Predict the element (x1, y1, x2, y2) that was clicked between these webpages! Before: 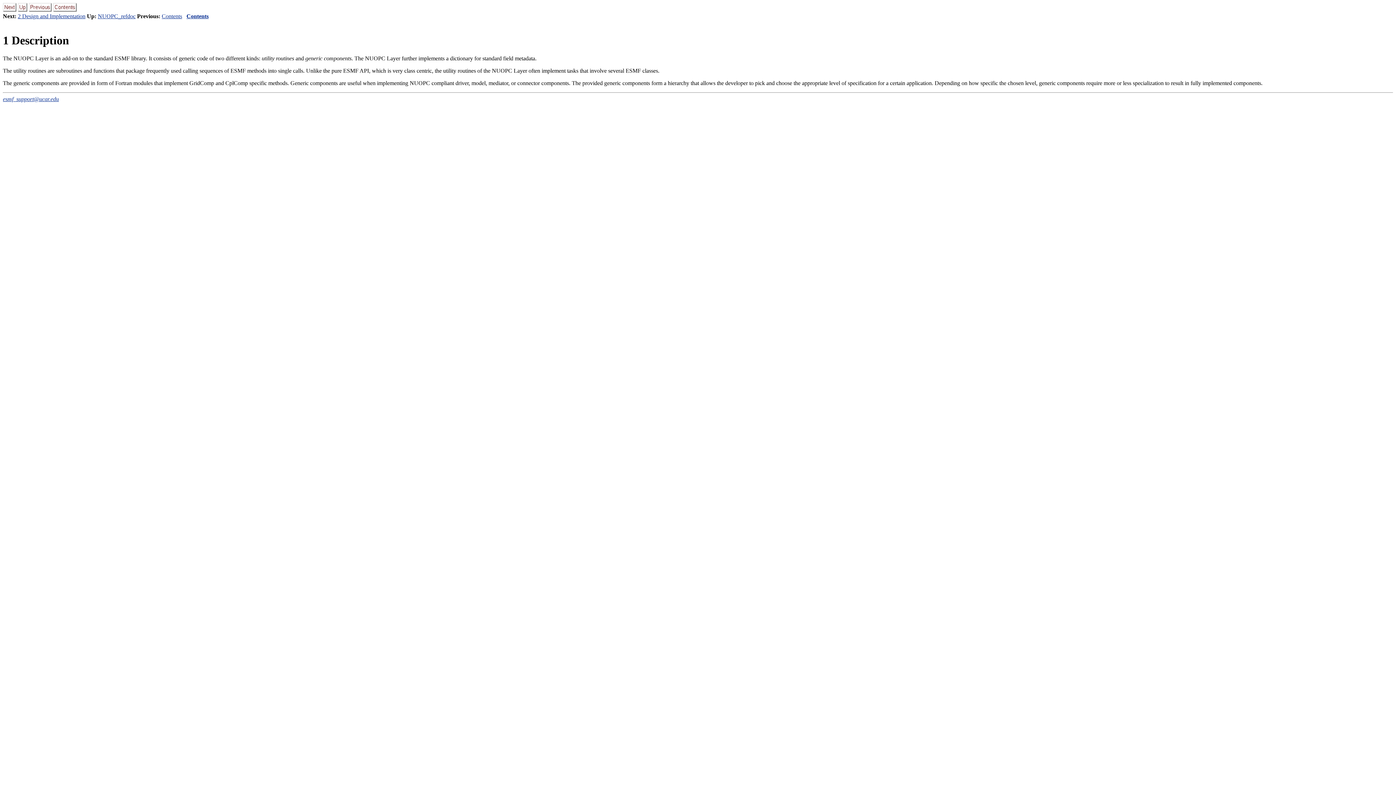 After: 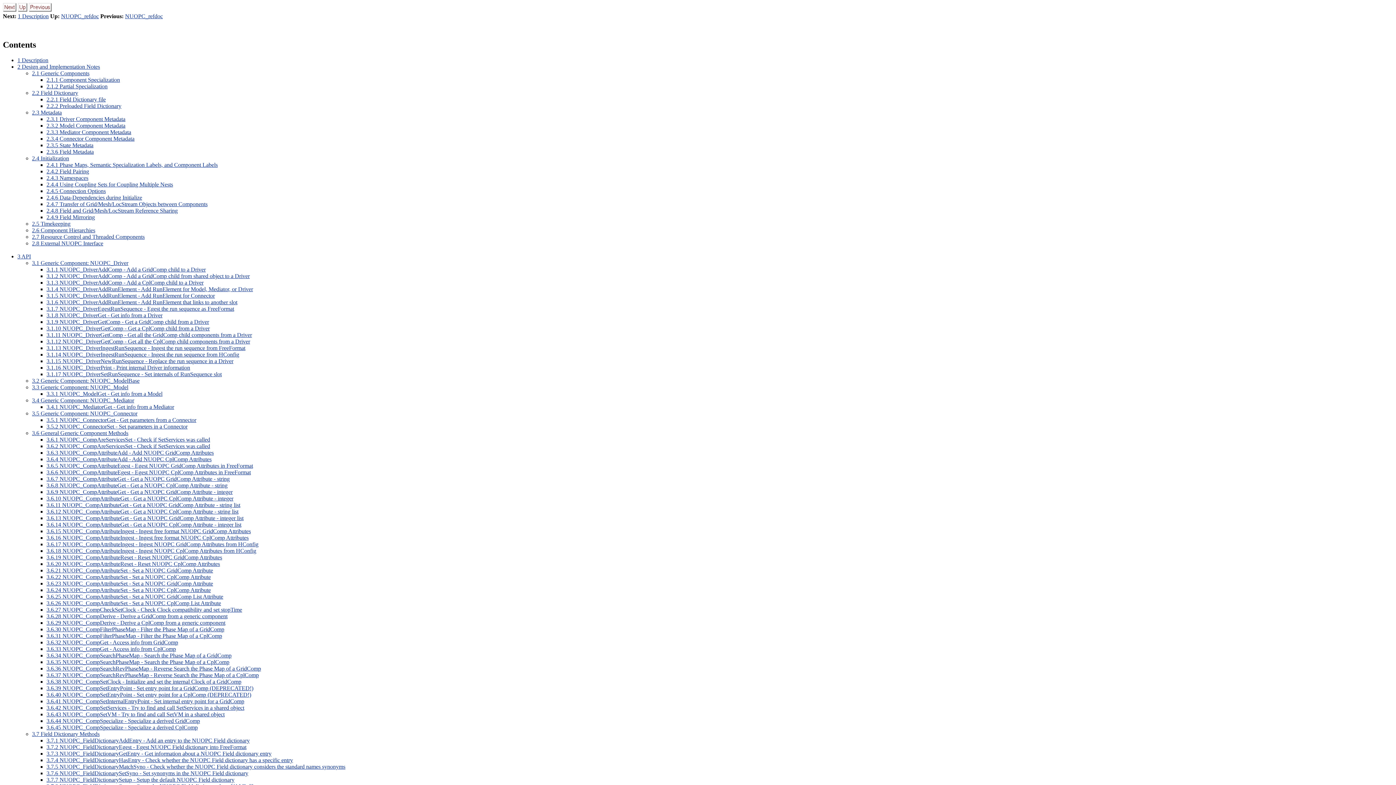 Action: bbox: (53, 6, 76, 12)